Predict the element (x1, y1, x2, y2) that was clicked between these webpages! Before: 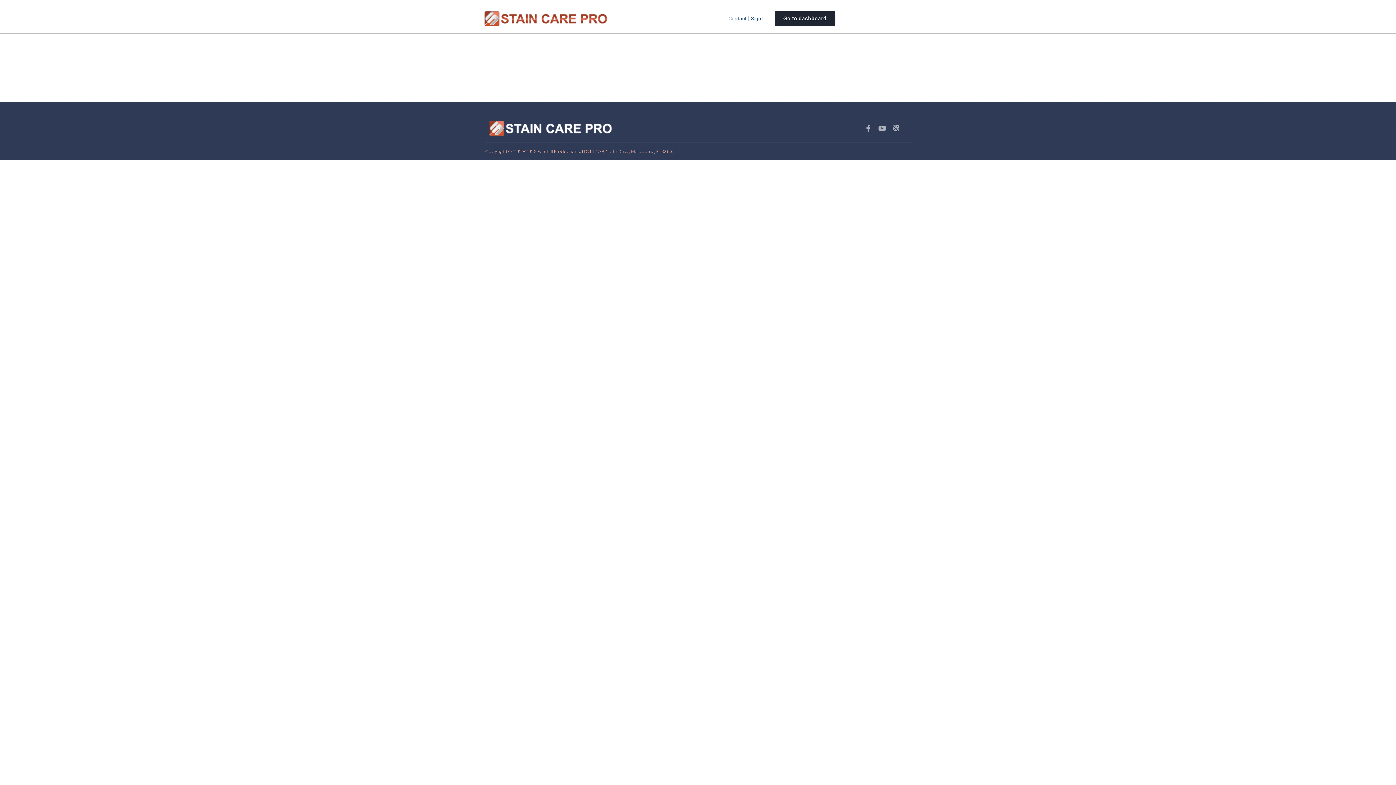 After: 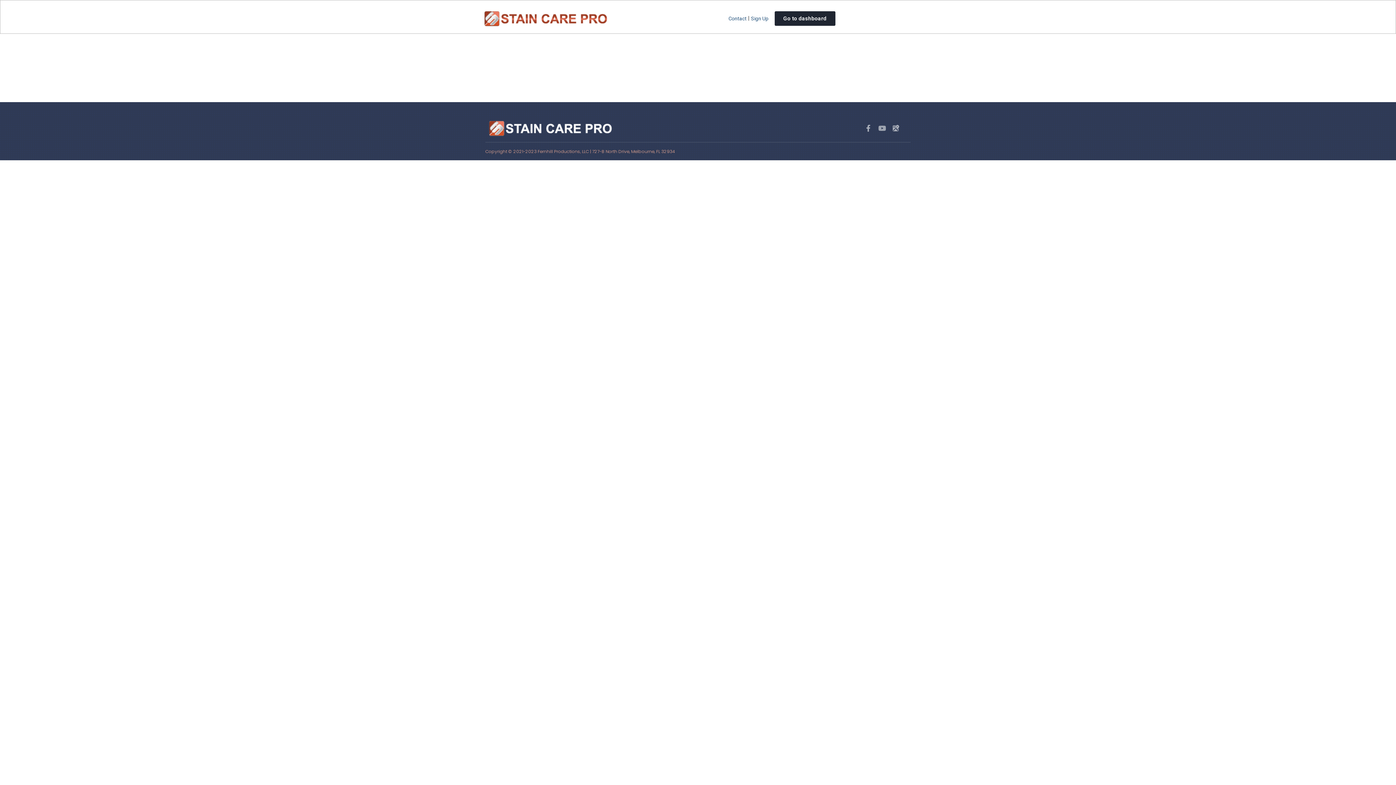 Action: bbox: (875, 121, 889, 134) label: Youtube